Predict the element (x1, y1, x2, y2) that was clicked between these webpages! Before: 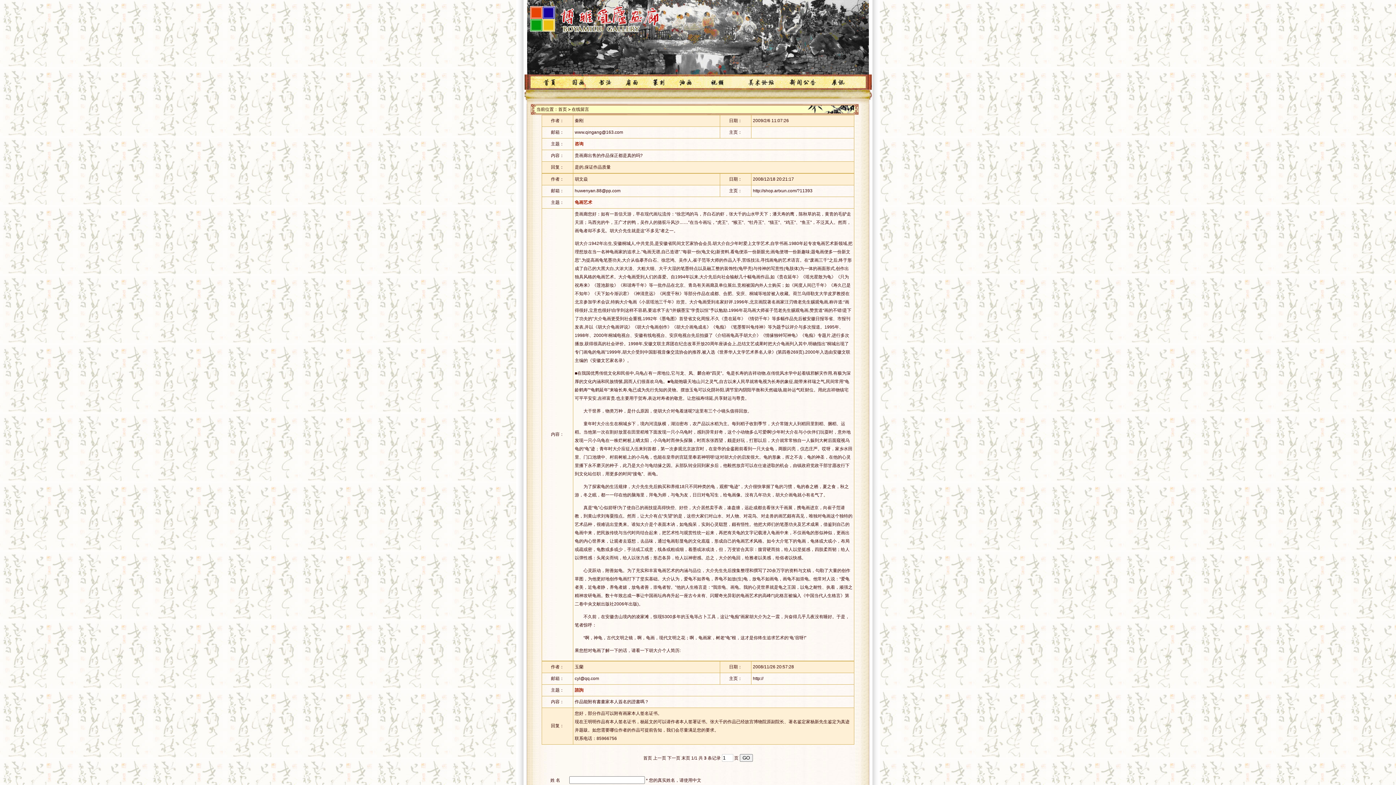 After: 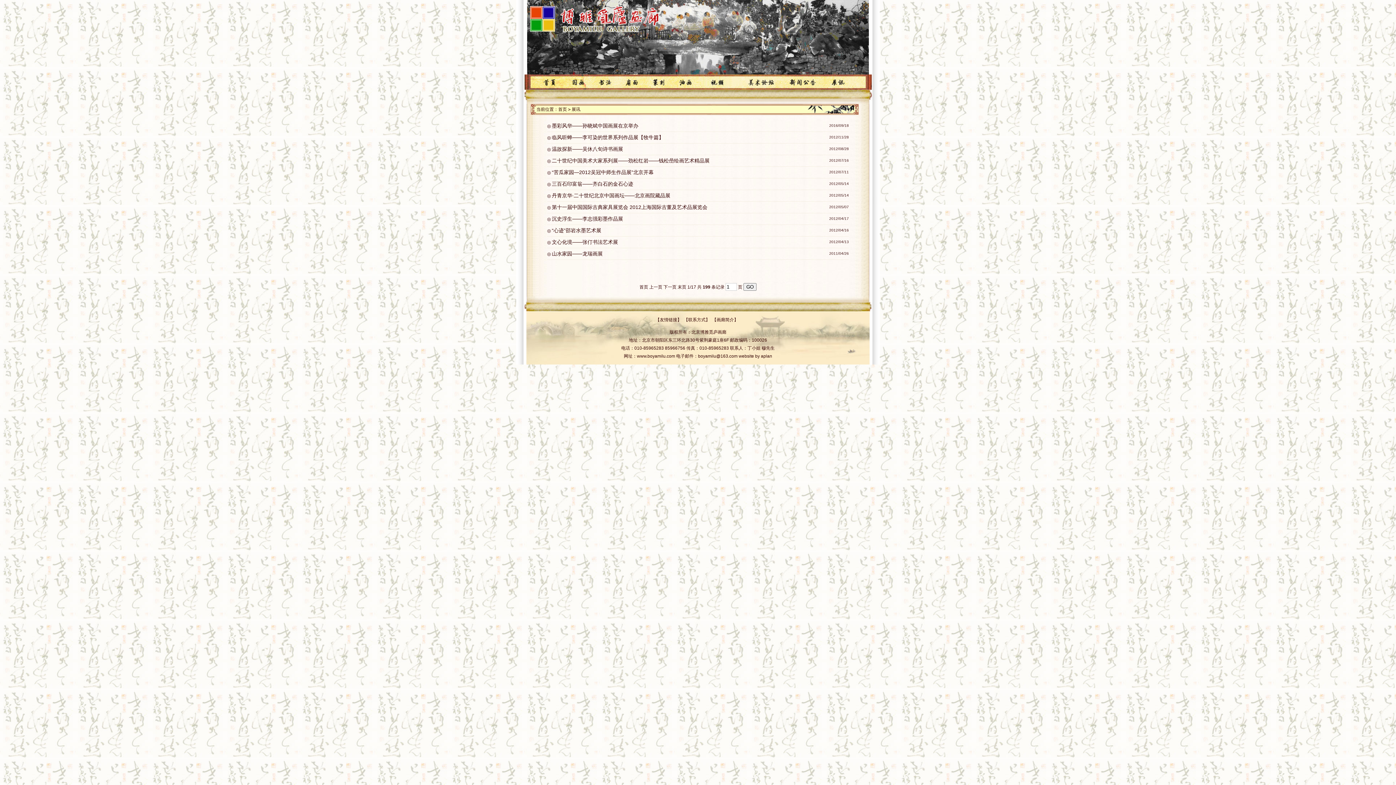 Action: bbox: (822, 85, 851, 90)